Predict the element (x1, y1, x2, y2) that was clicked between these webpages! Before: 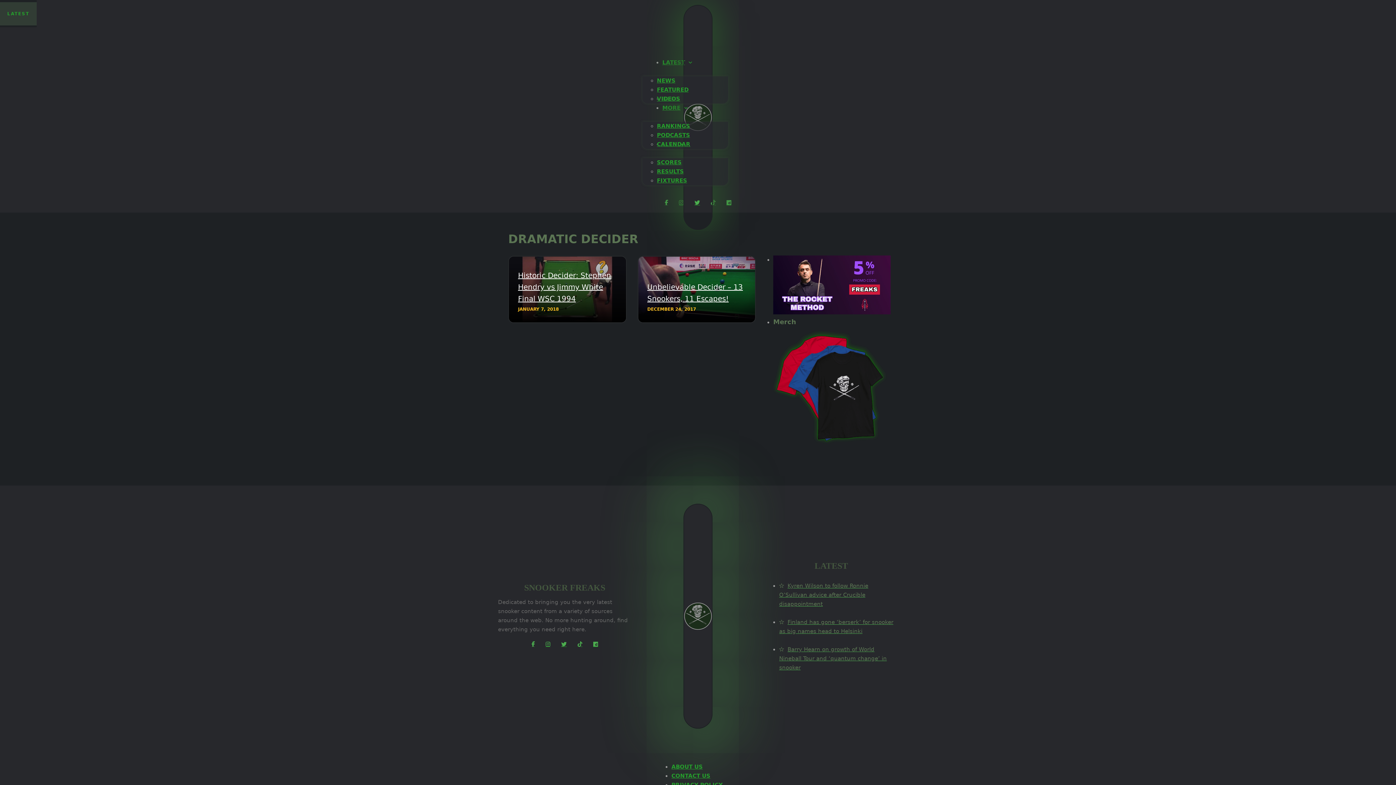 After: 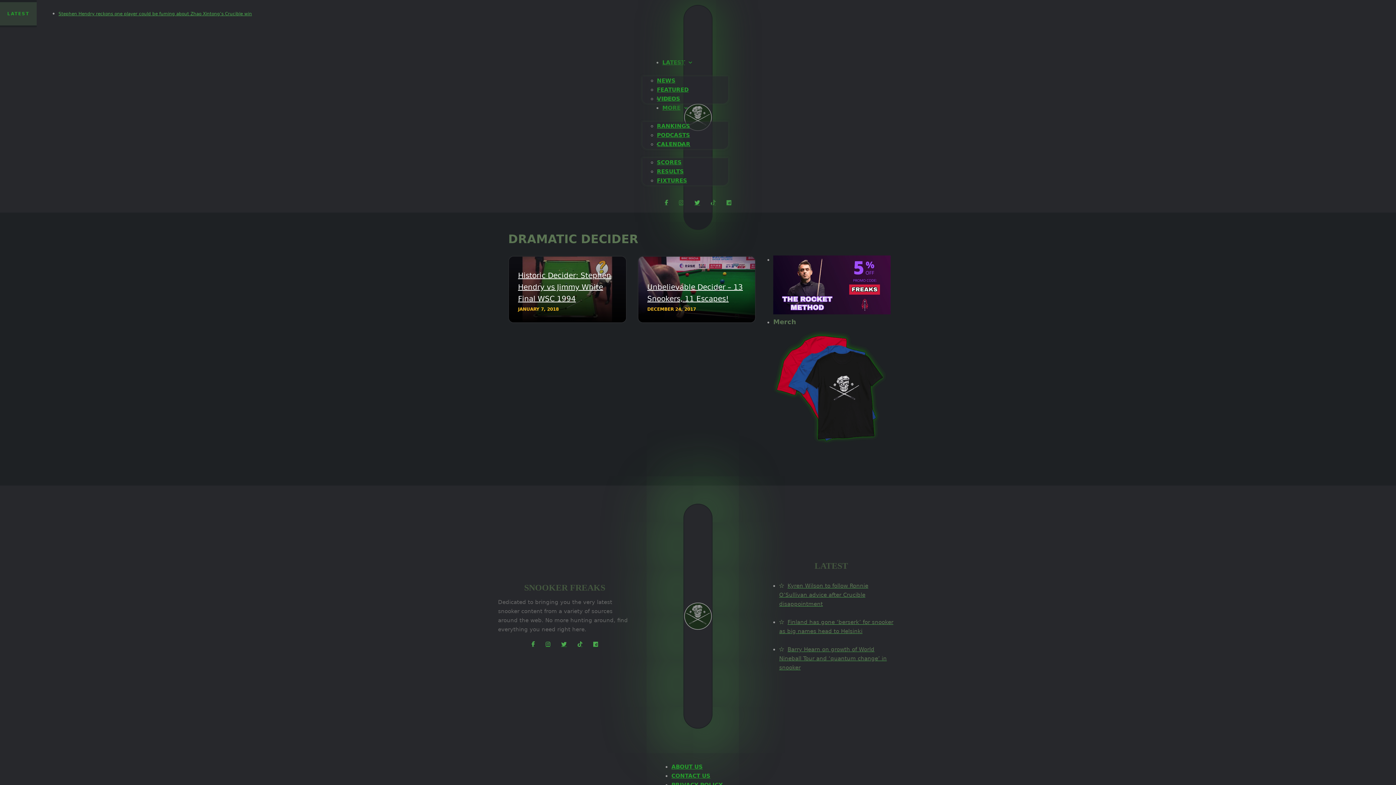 Action: bbox: (526, 634, 540, 654)